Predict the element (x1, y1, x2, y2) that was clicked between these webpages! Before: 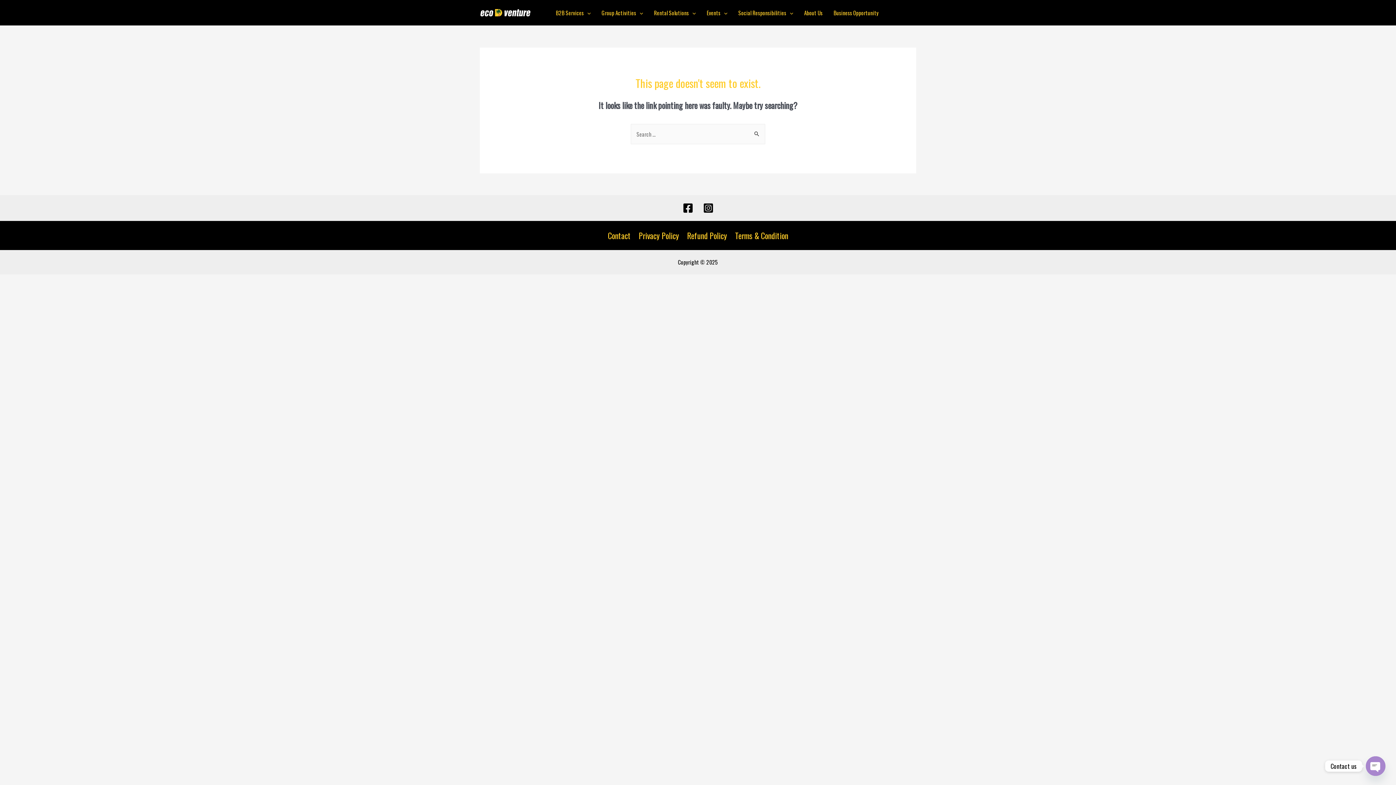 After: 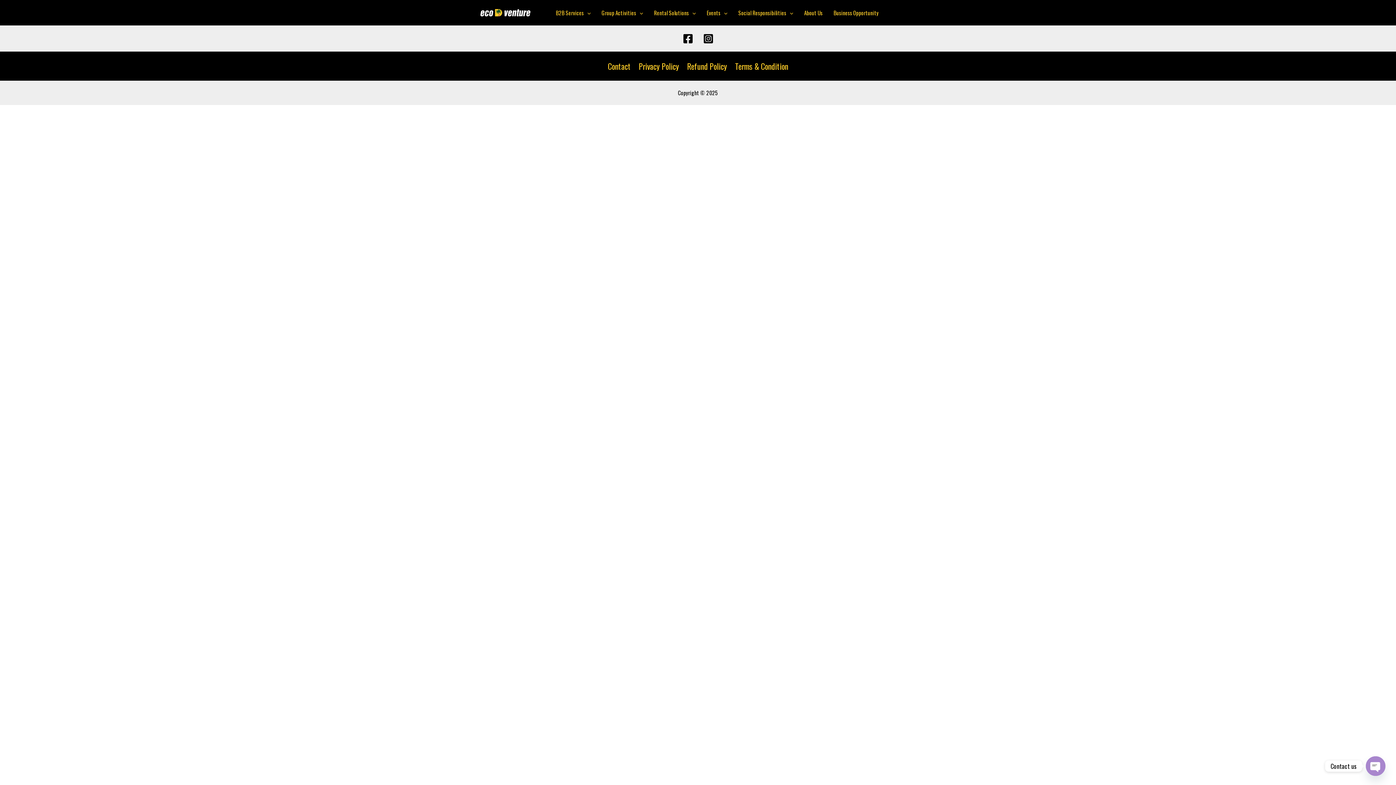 Action: label: Group Activities bbox: (596, 0, 648, 25)